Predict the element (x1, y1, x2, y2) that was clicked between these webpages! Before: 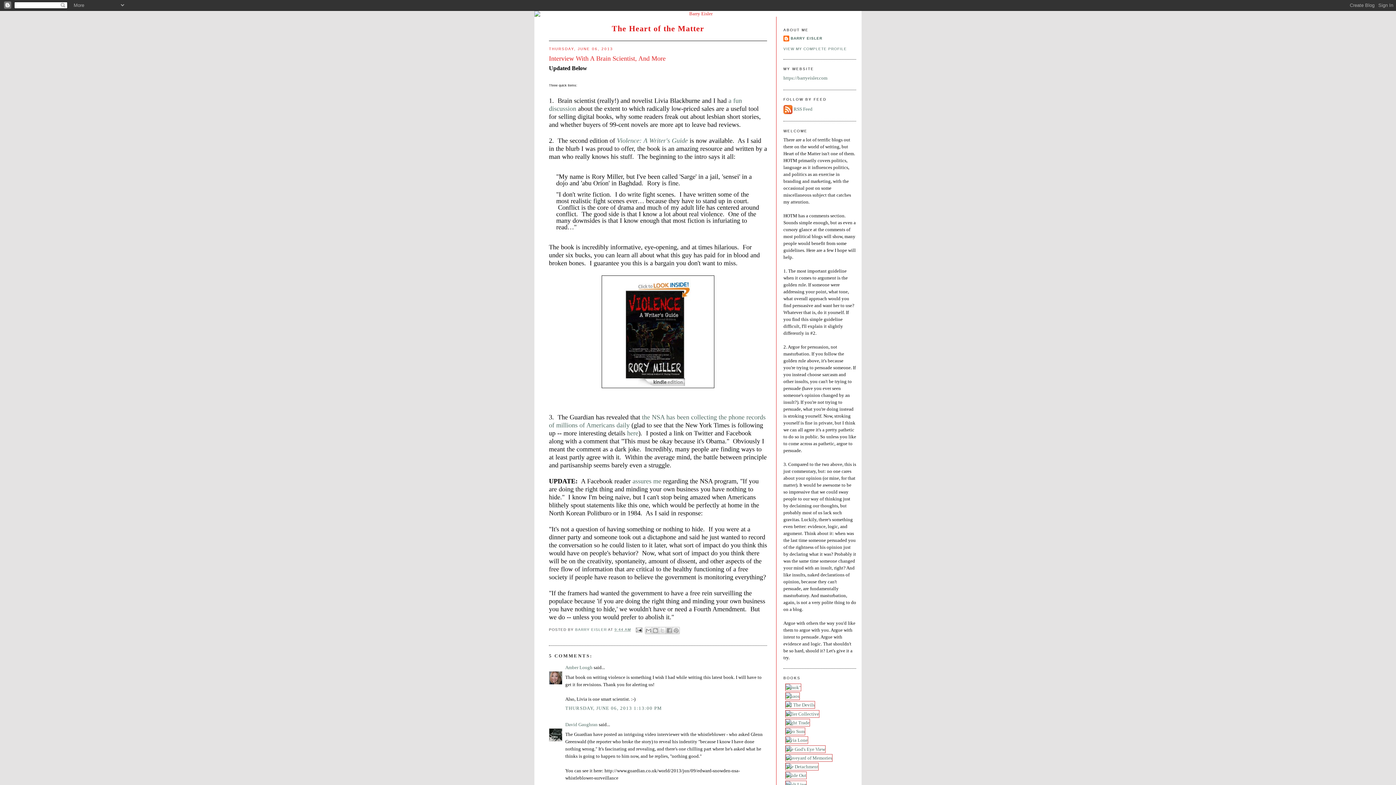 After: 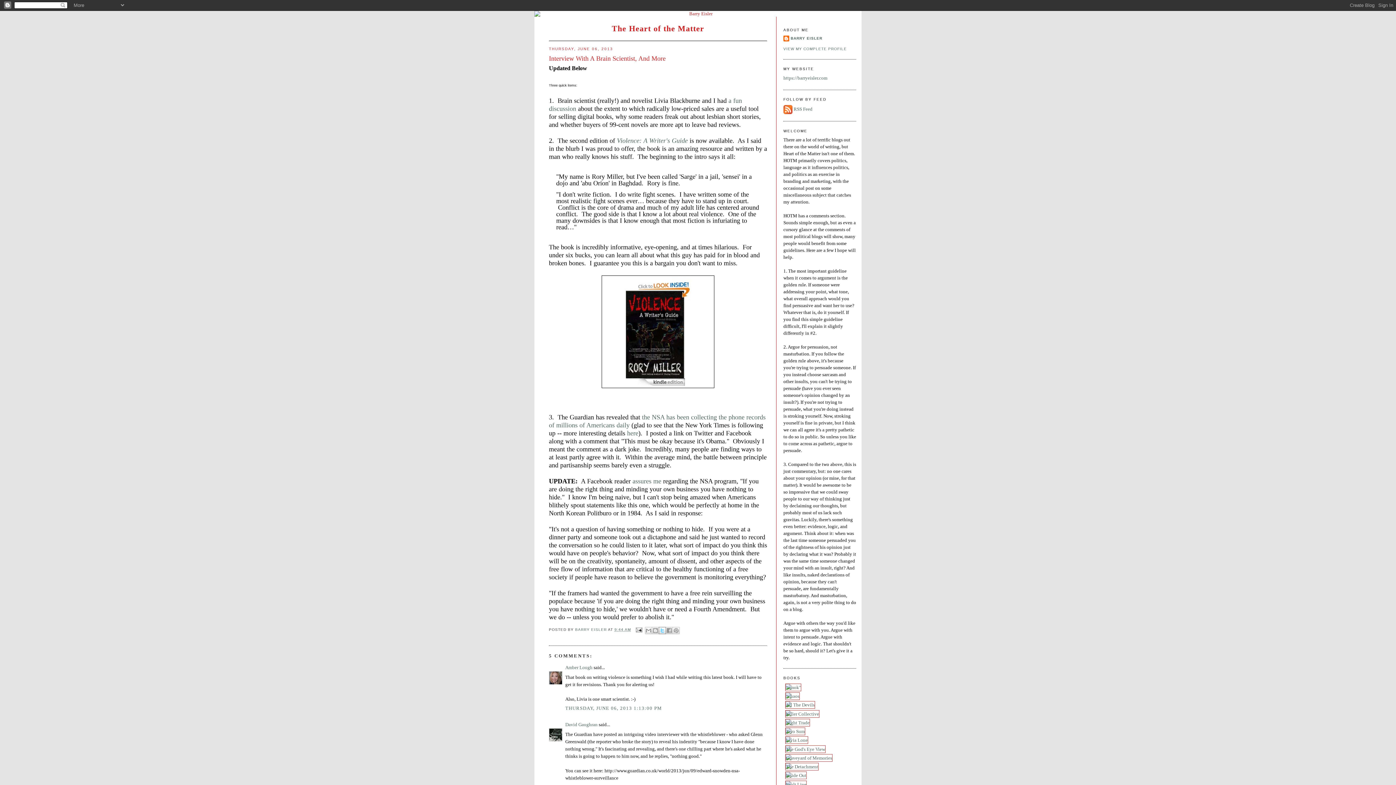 Action: bbox: (658, 627, 666, 634) label: SHARE TO X